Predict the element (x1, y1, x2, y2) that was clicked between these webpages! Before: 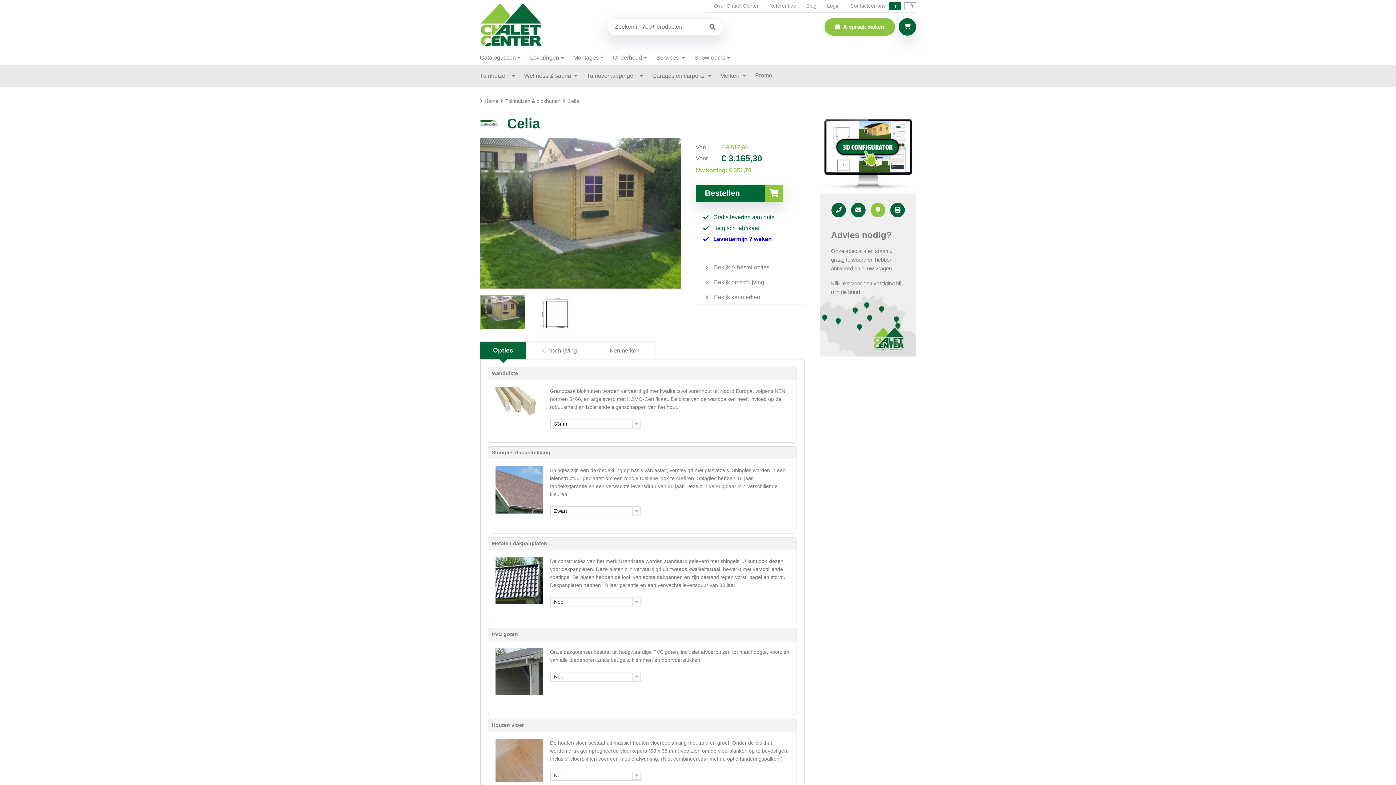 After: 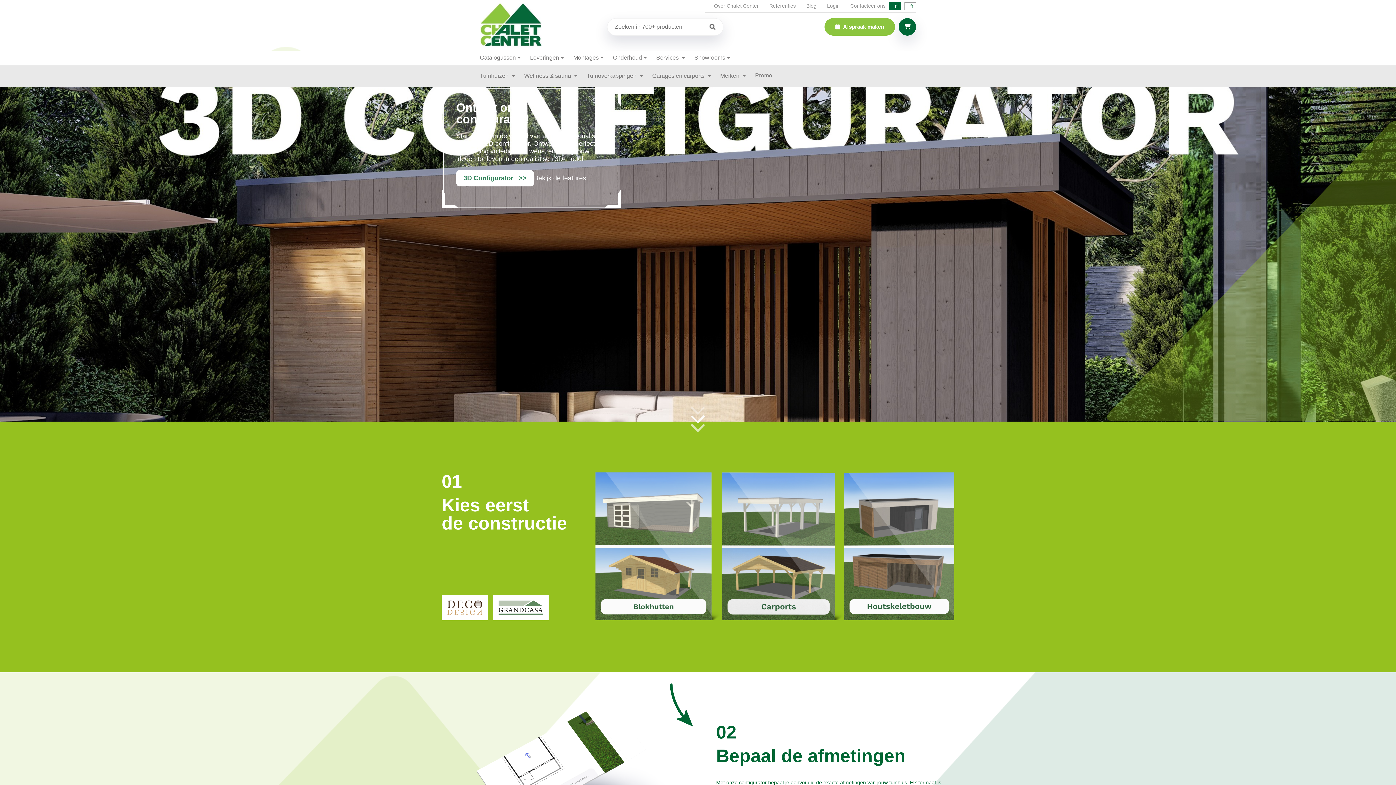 Action: bbox: (820, 188, 916, 193)